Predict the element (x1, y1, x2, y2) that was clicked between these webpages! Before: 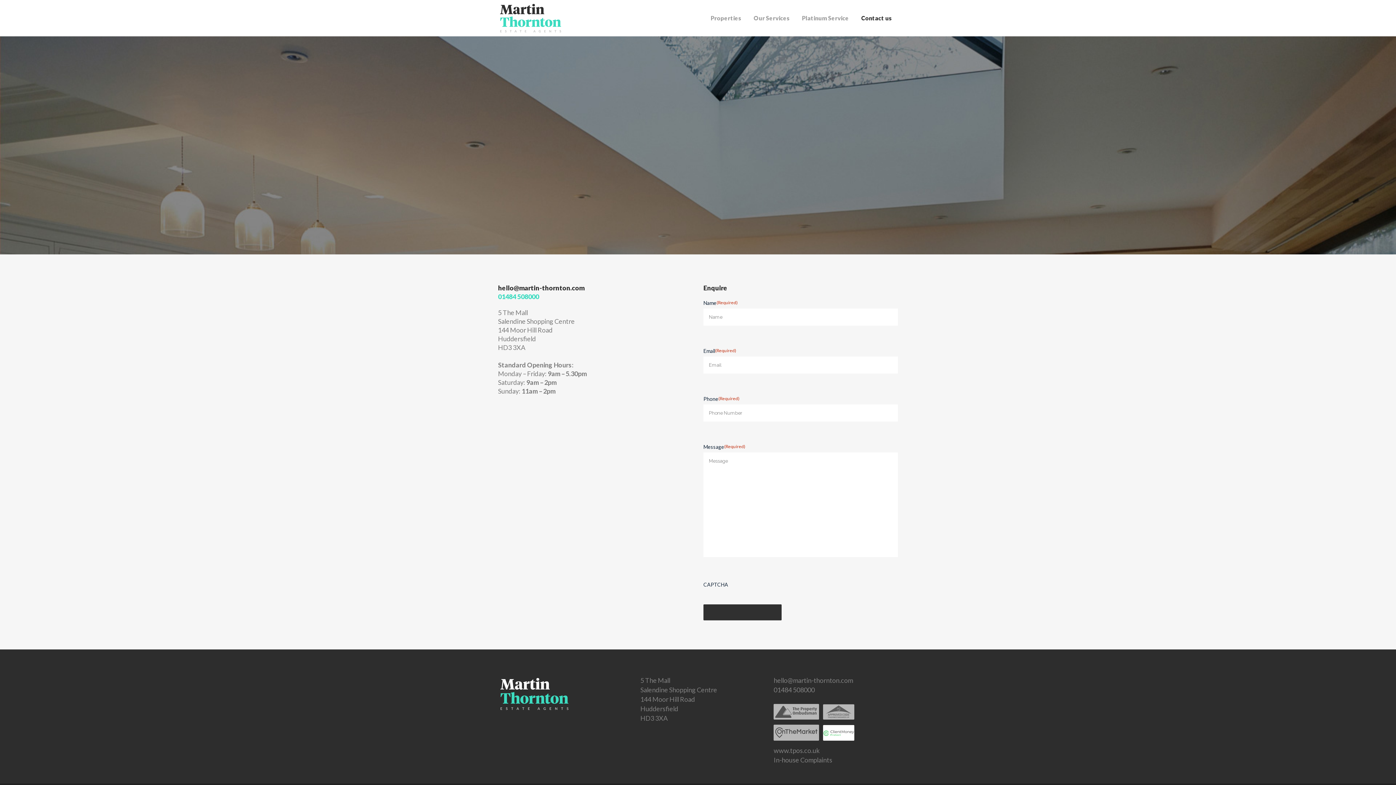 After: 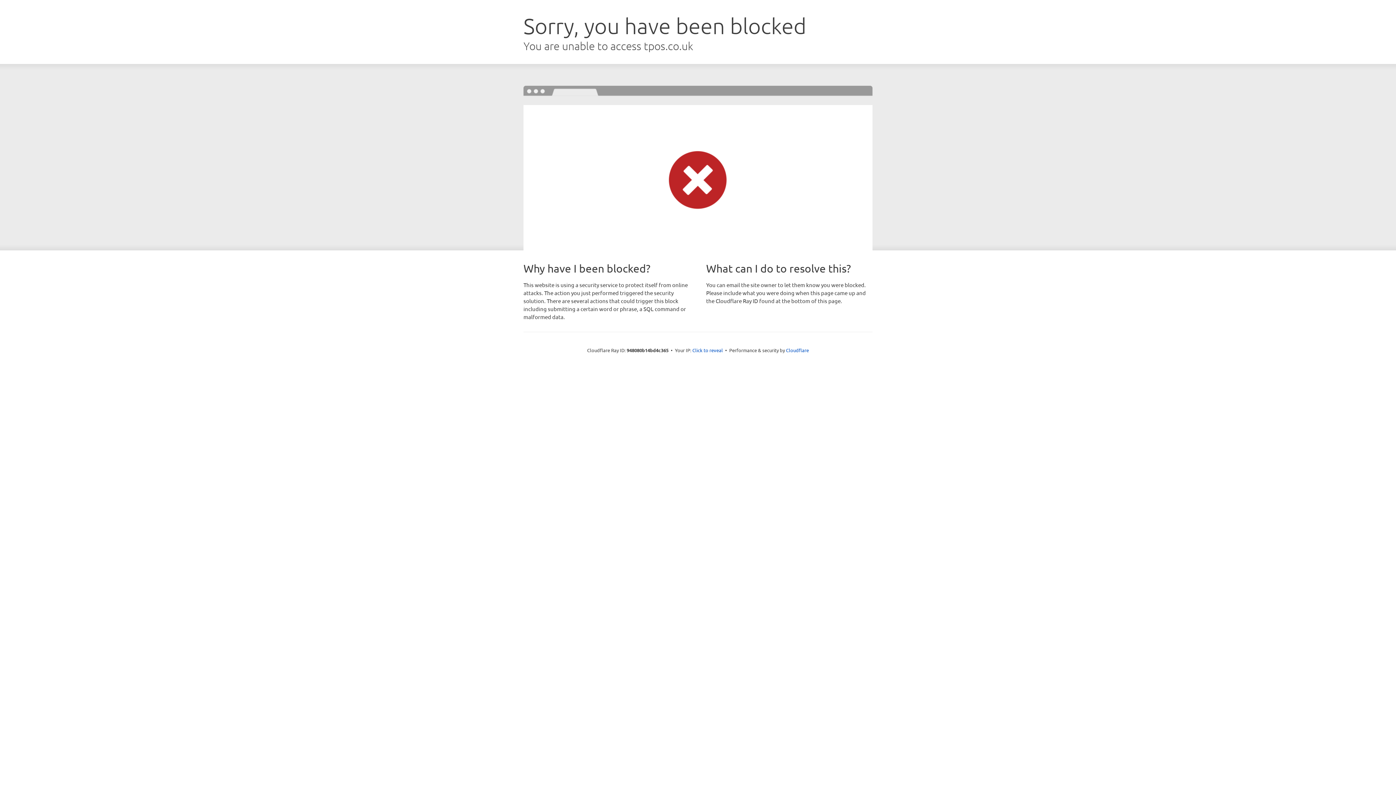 Action: bbox: (773, 746, 819, 754) label: www.tpos.co.uk